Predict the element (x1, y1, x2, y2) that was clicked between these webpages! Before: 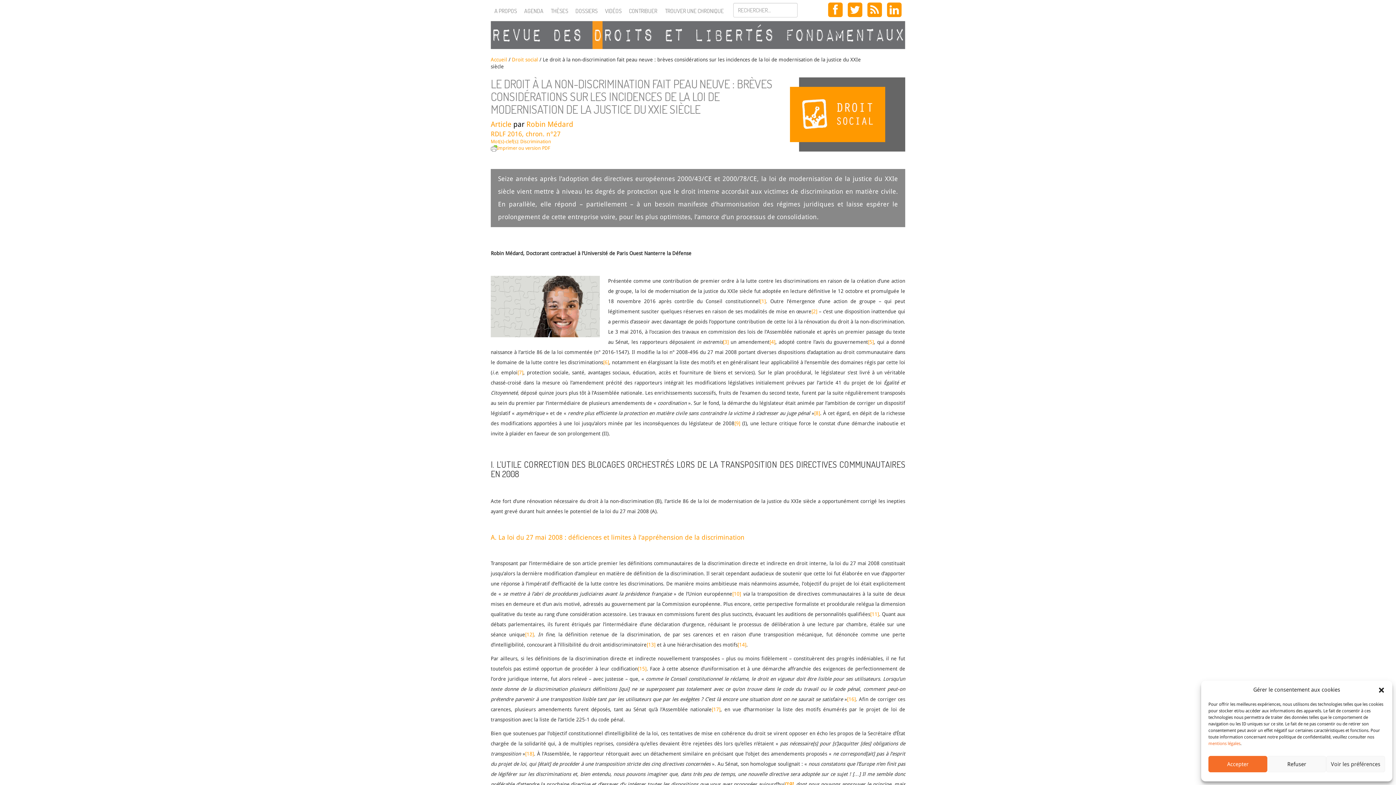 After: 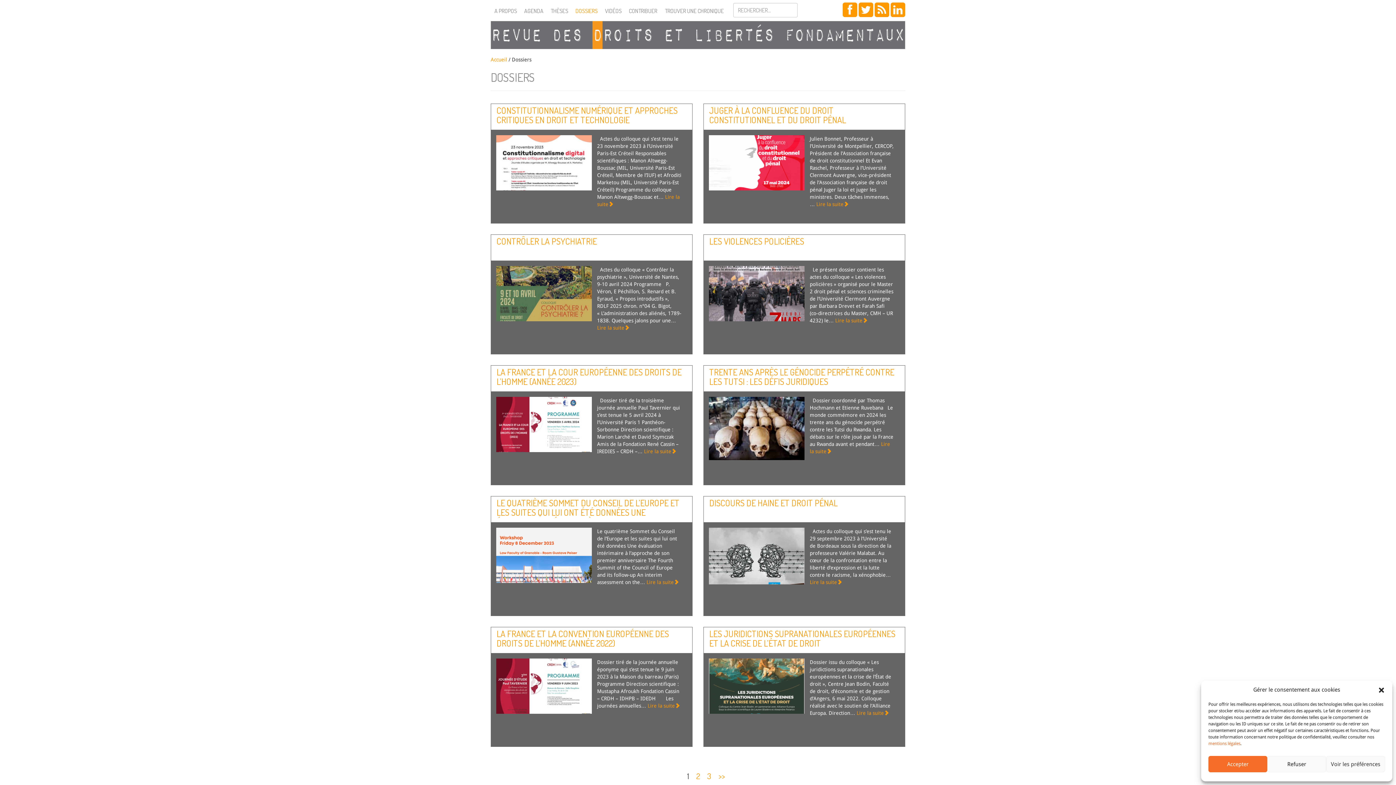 Action: label: DOSSIERS bbox: (575, 7, 597, 14)